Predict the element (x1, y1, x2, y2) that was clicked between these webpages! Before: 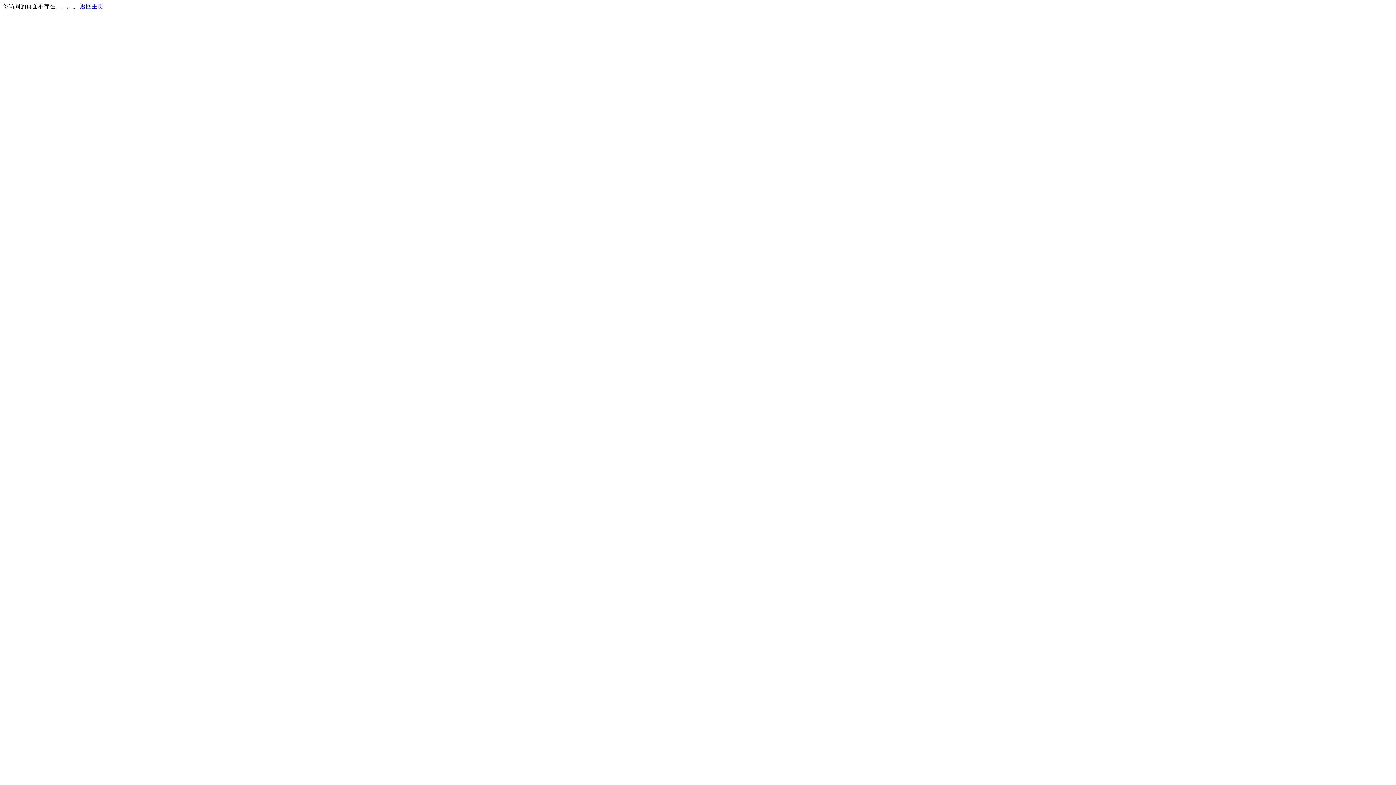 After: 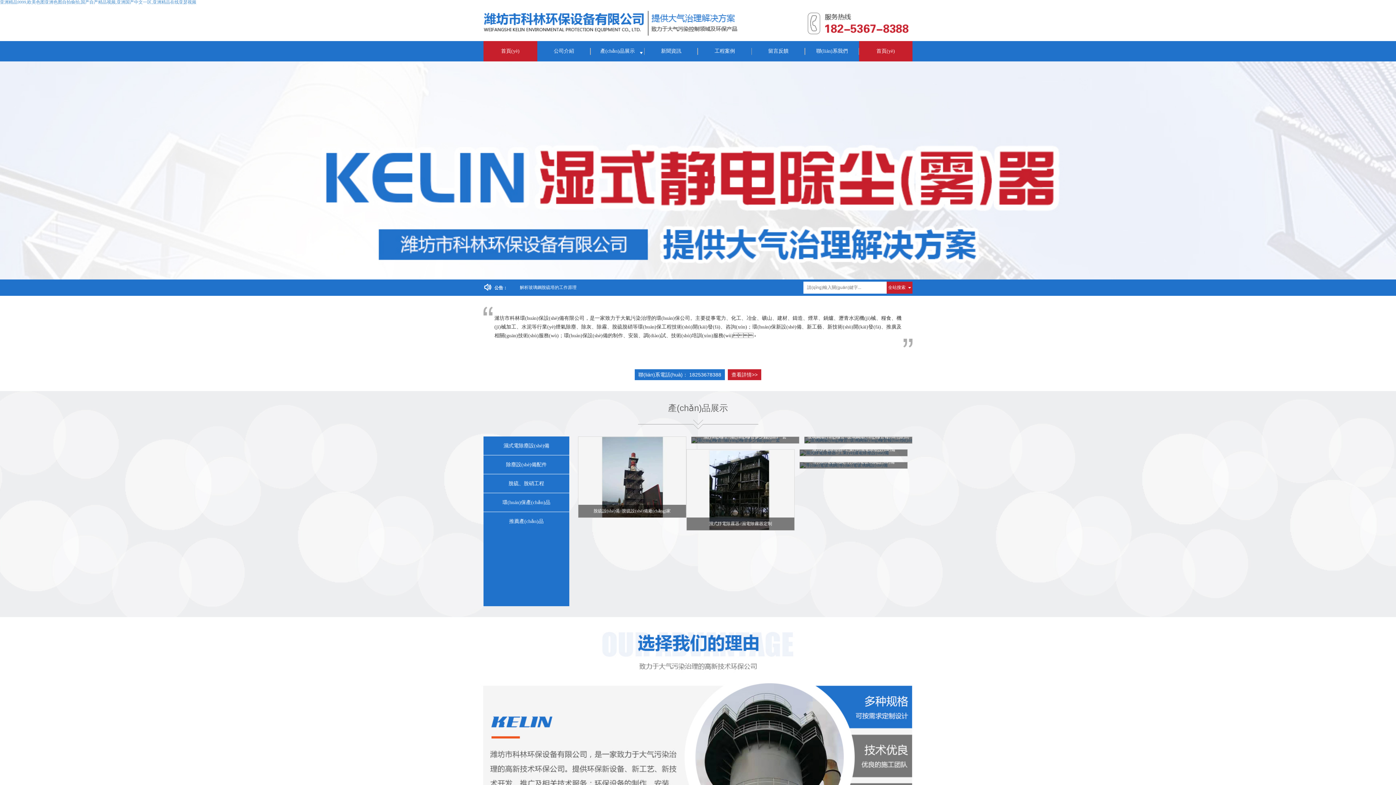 Action: bbox: (80, 3, 103, 9) label: 返回主页